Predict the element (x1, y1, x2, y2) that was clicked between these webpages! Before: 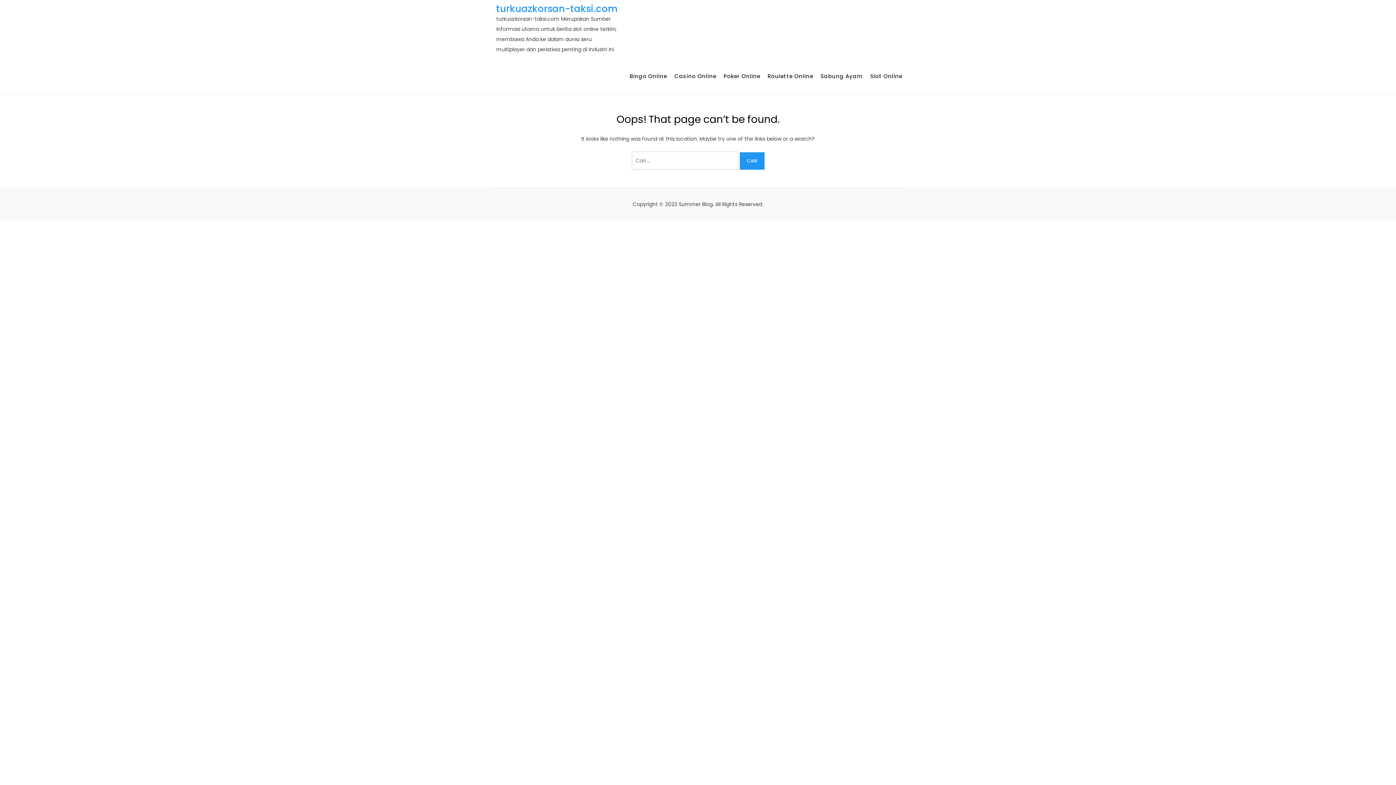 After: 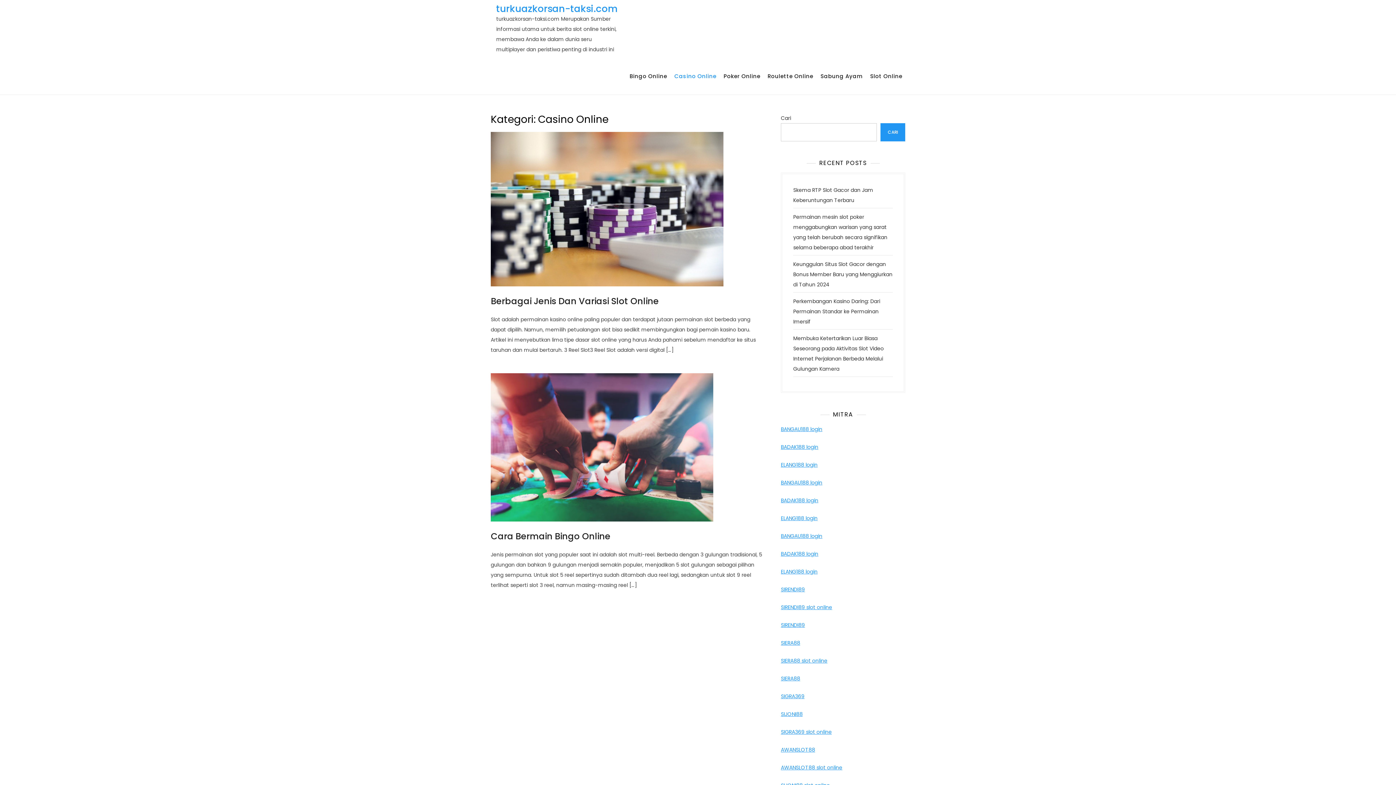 Action: label: Casino Online bbox: (671, 63, 719, 89)